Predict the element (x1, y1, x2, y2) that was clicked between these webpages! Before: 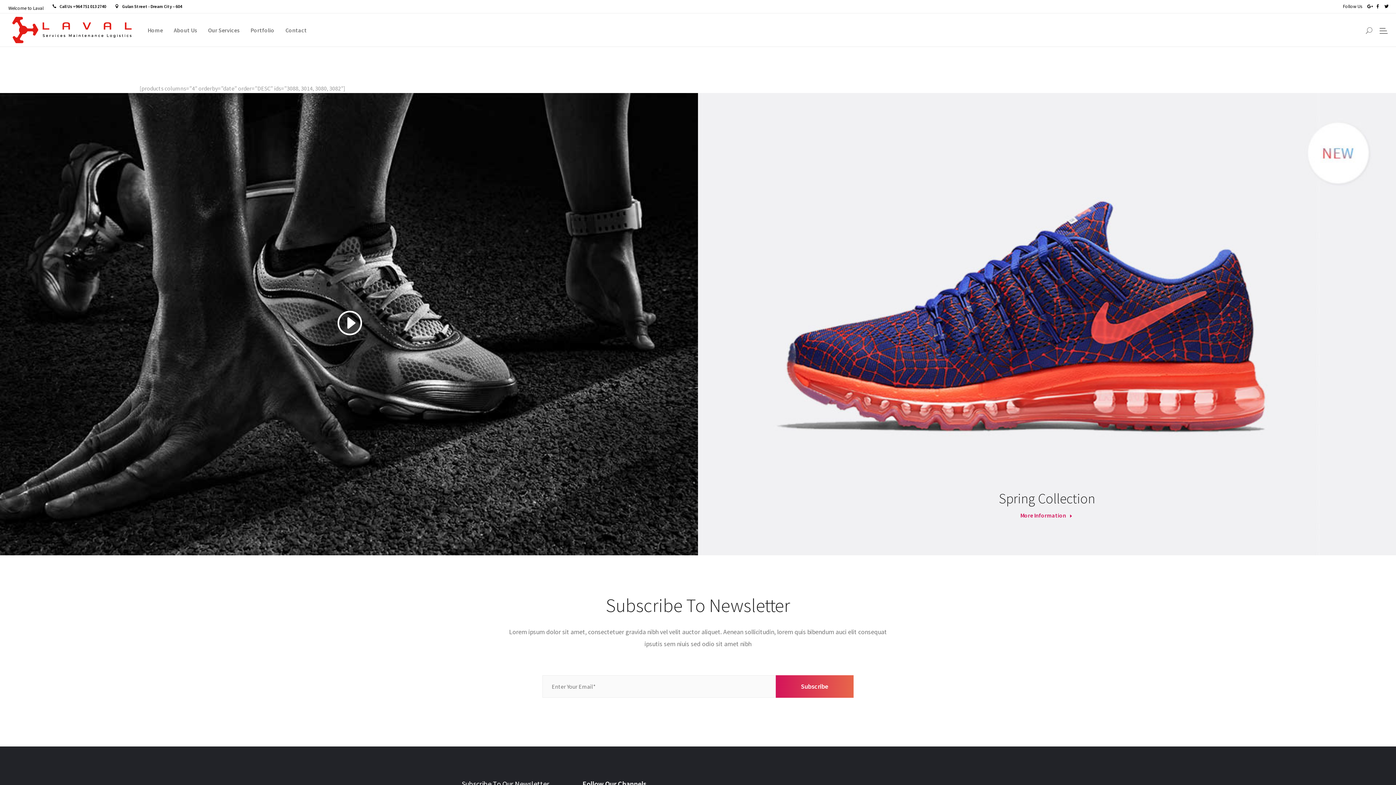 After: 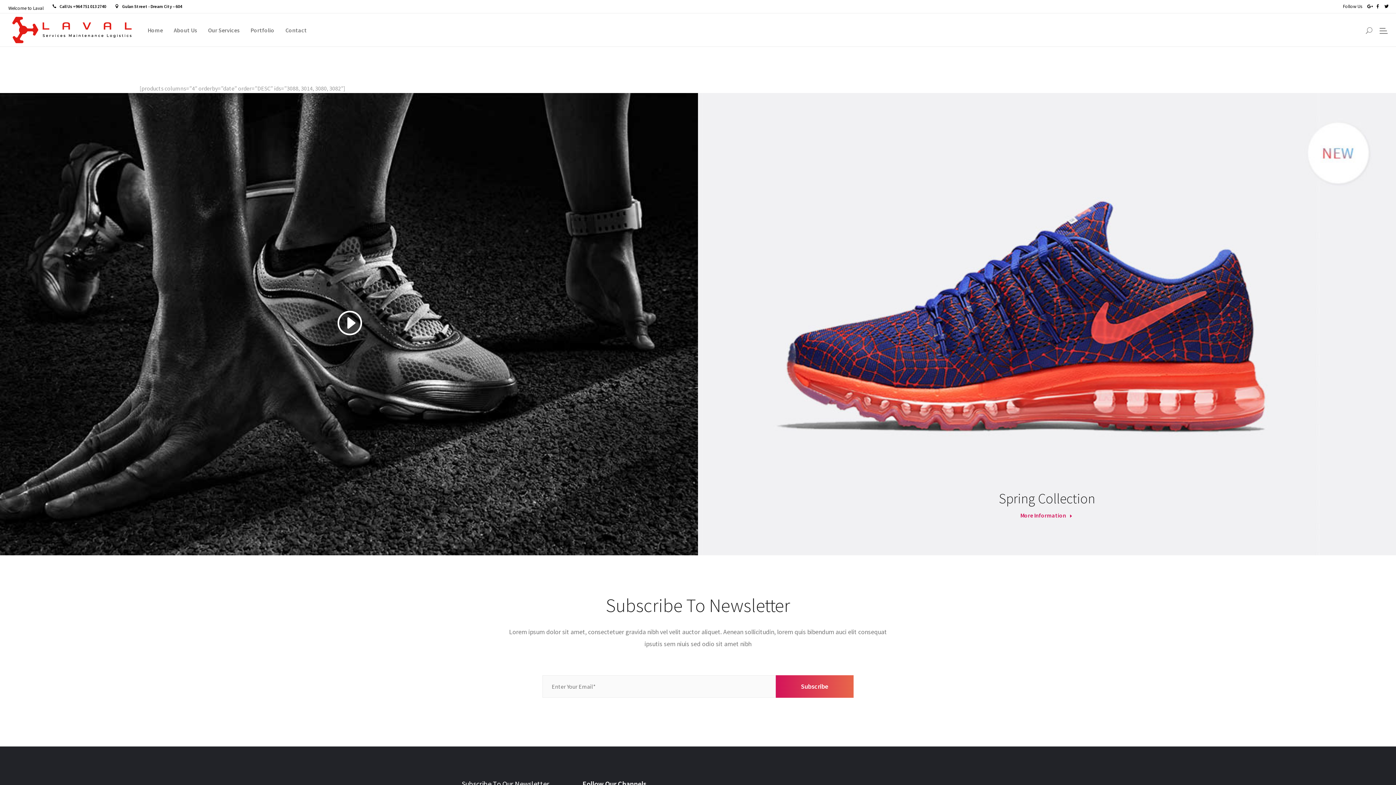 Action: bbox: (1367, 3, 1373, 9)